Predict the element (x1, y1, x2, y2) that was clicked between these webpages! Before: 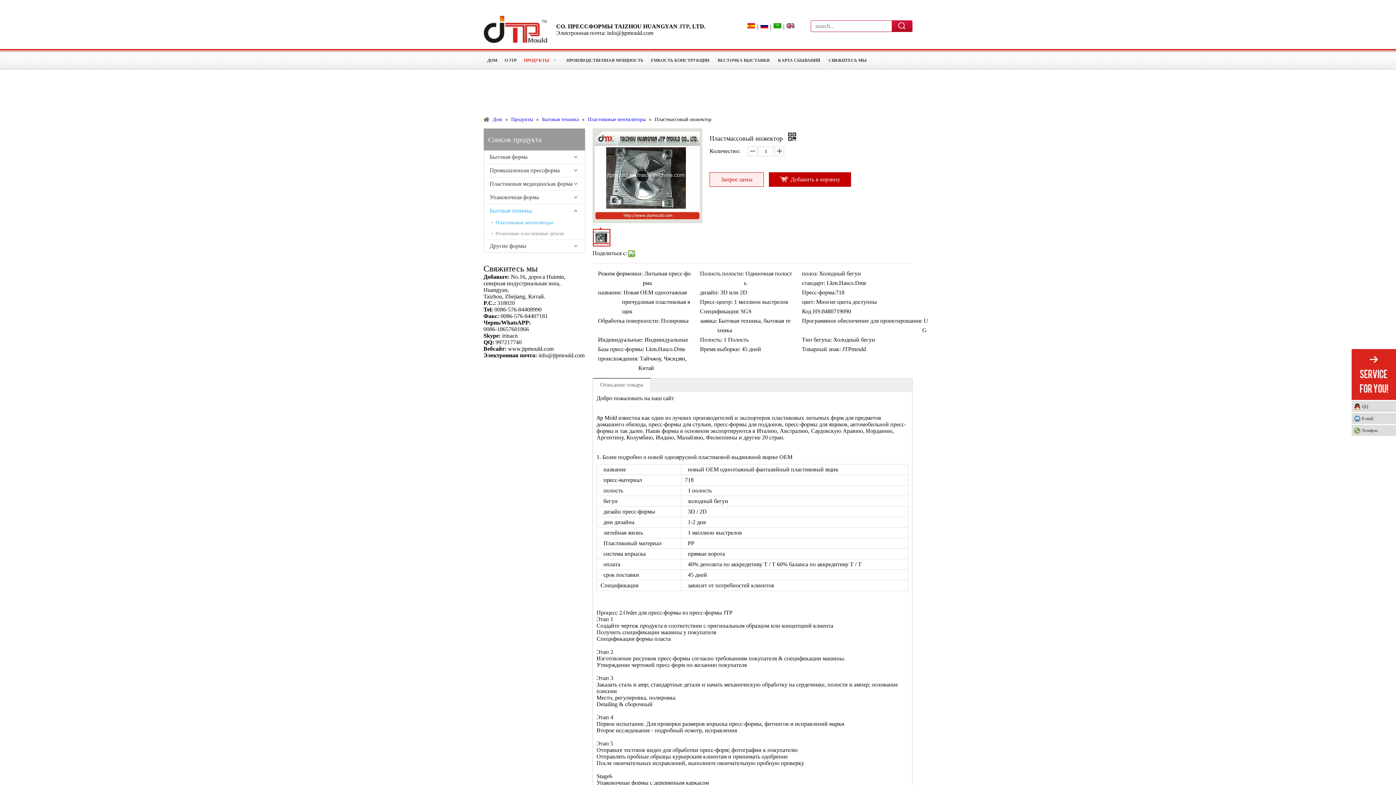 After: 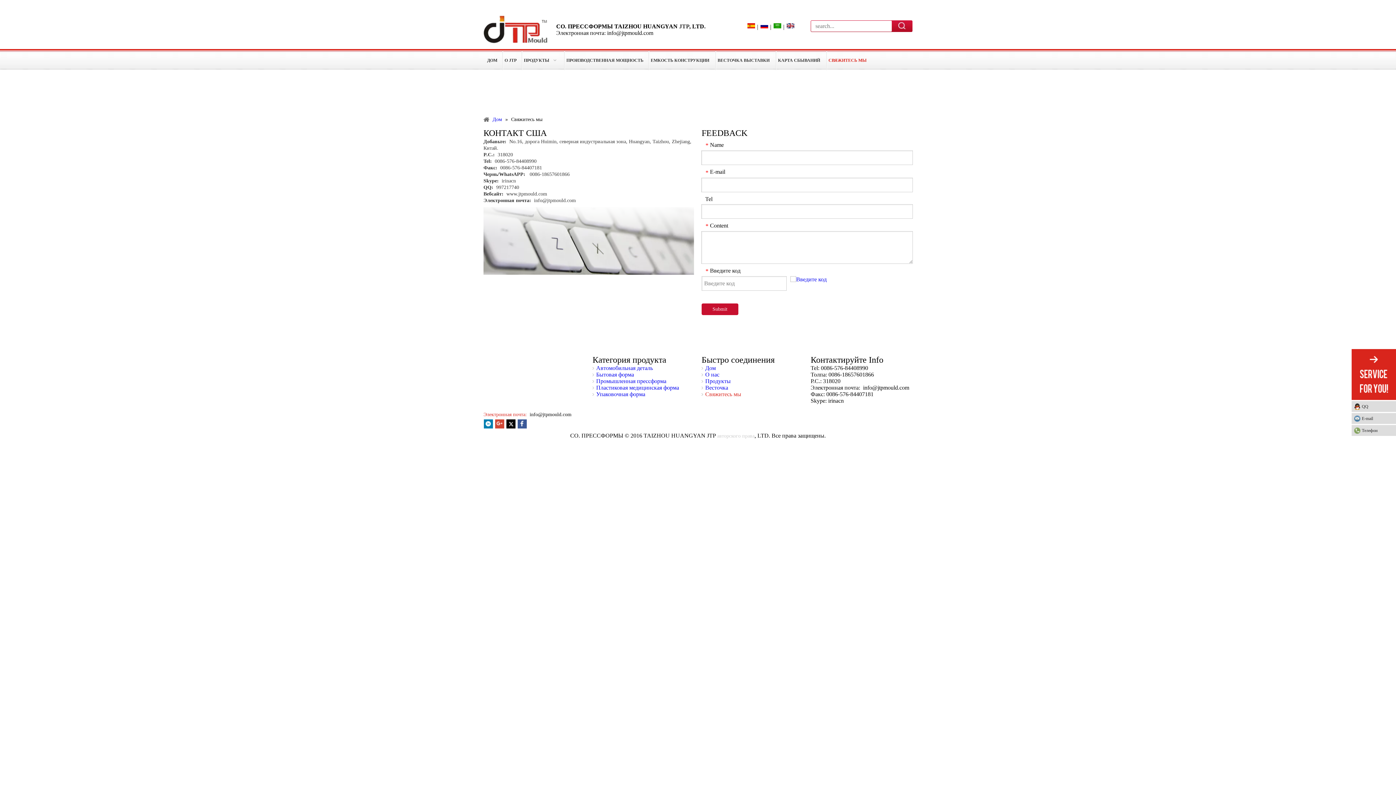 Action: label: СВЯЖИТЕСЬ МЫ bbox: (825, 50, 870, 70)